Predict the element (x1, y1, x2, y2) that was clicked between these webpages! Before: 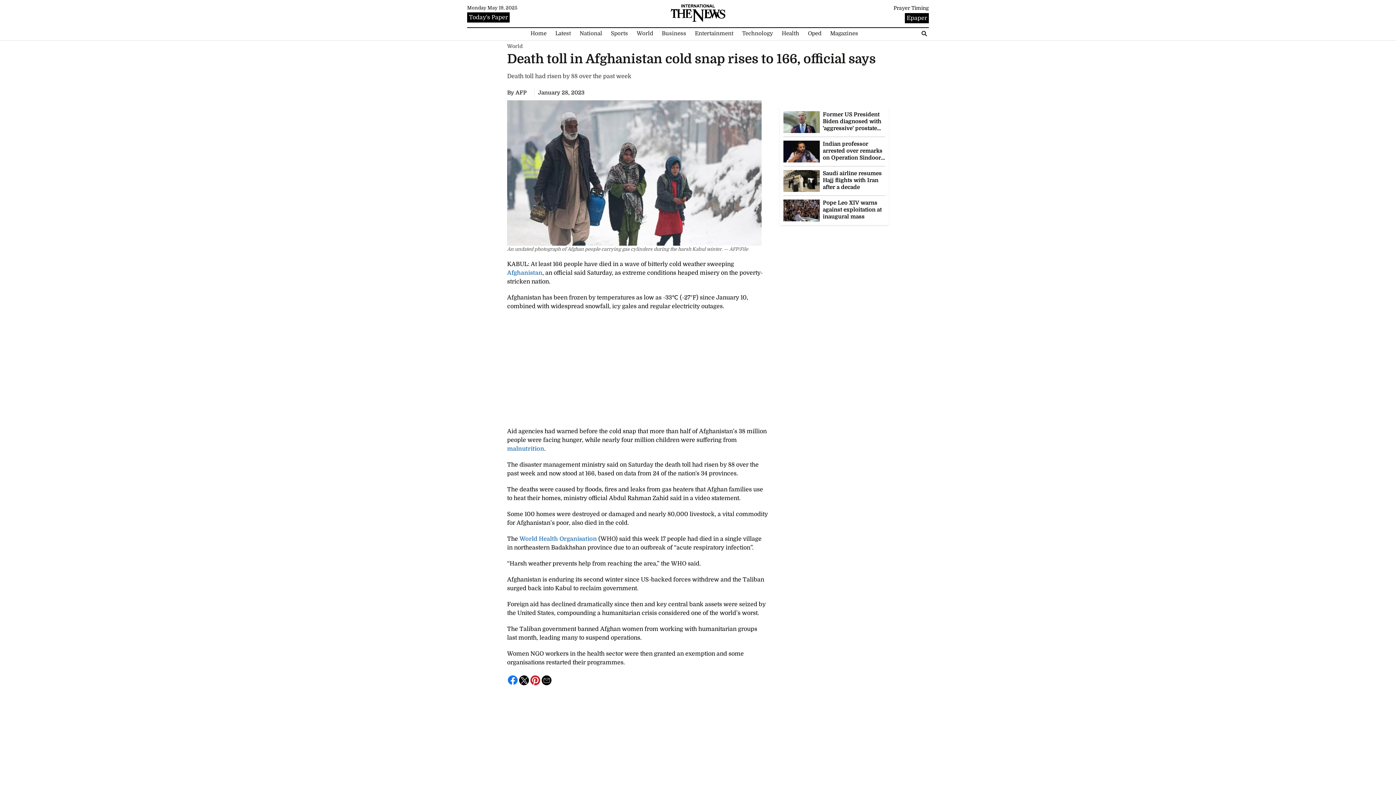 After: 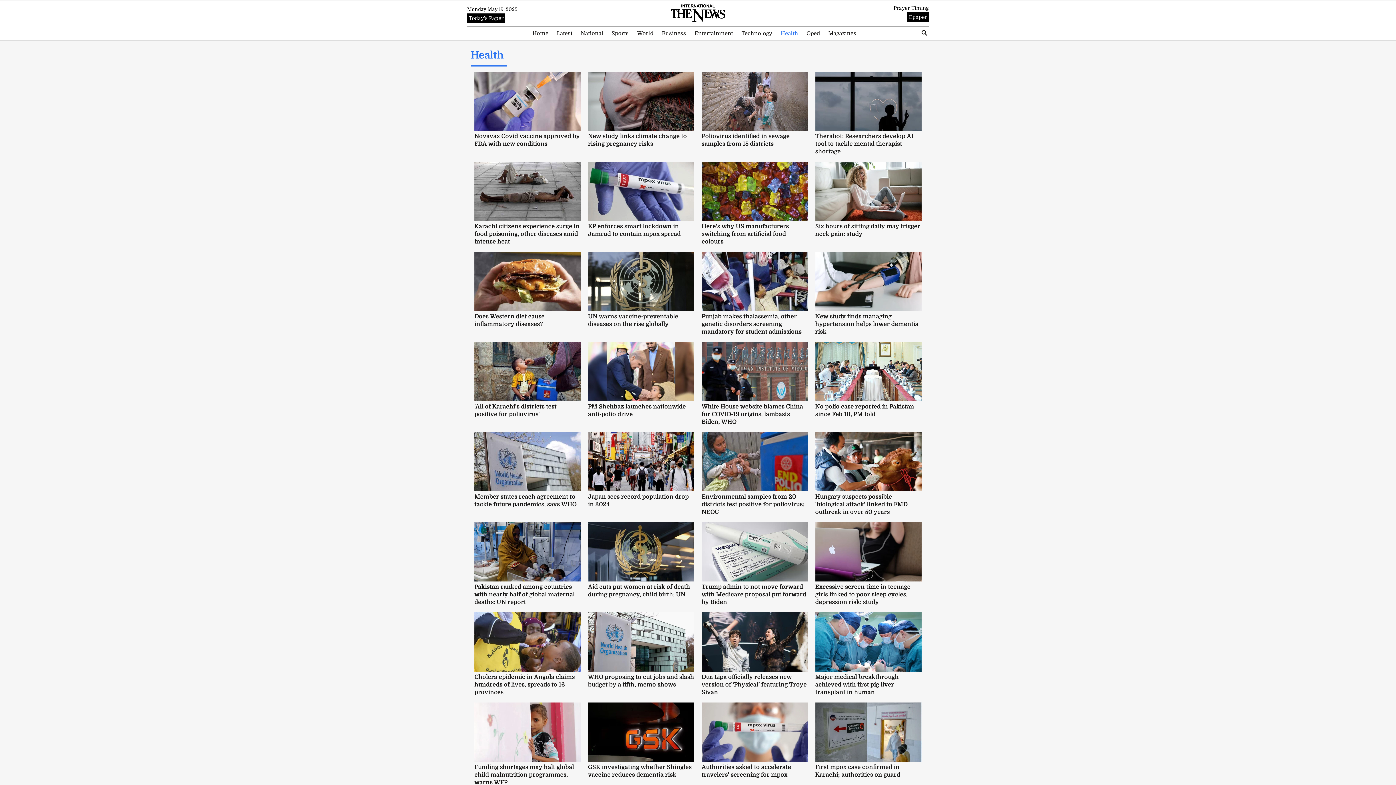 Action: label: Health bbox: (778, 29, 803, 37)